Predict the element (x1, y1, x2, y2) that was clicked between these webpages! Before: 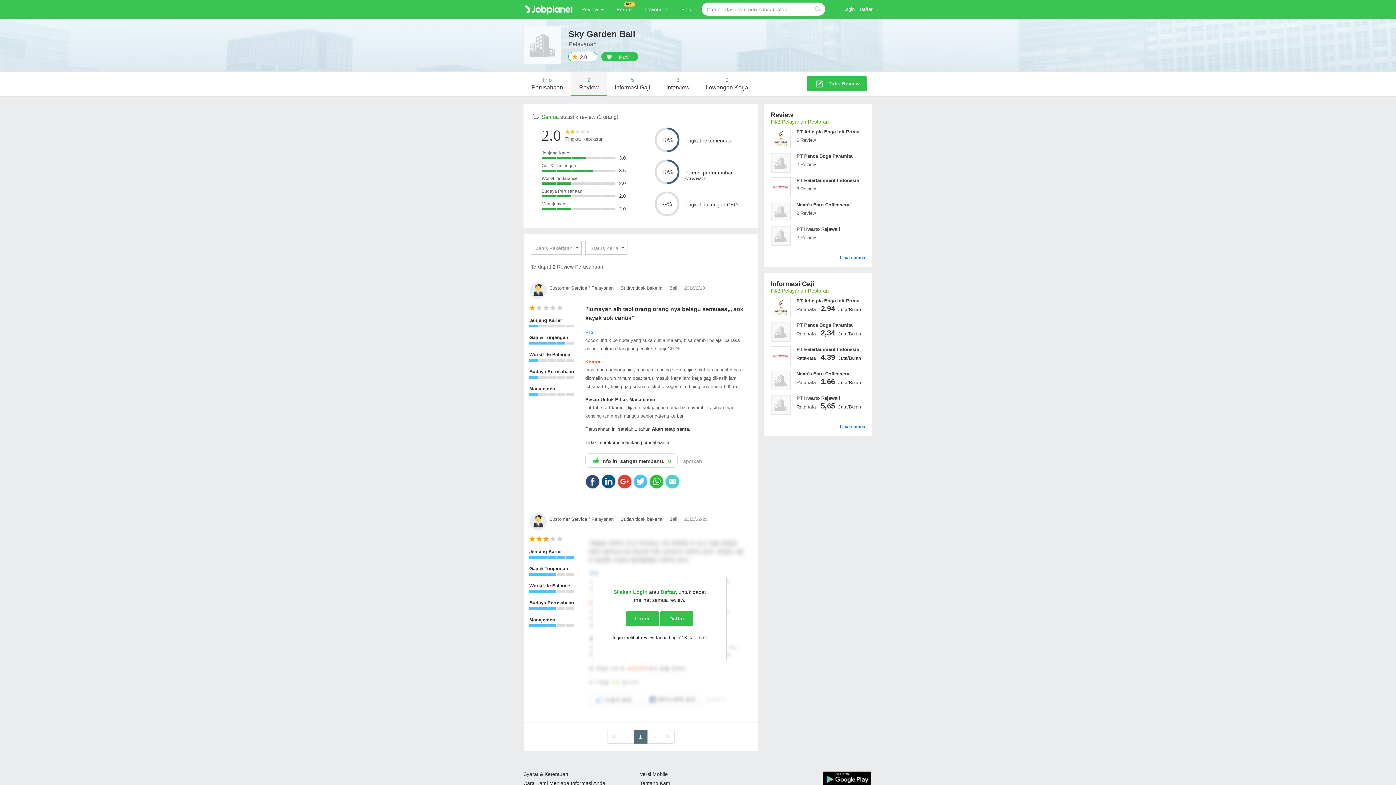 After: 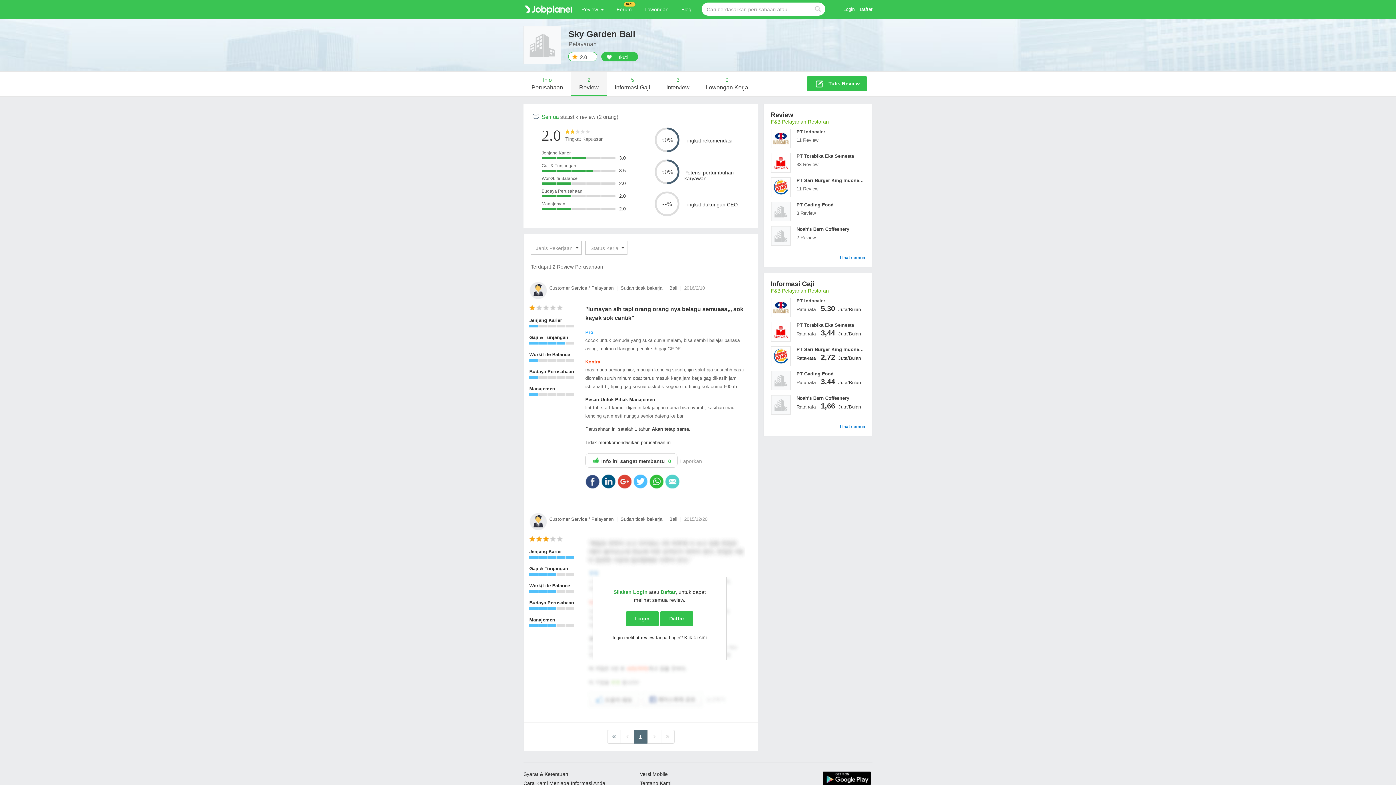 Action: bbox: (607, 730, 620, 744)